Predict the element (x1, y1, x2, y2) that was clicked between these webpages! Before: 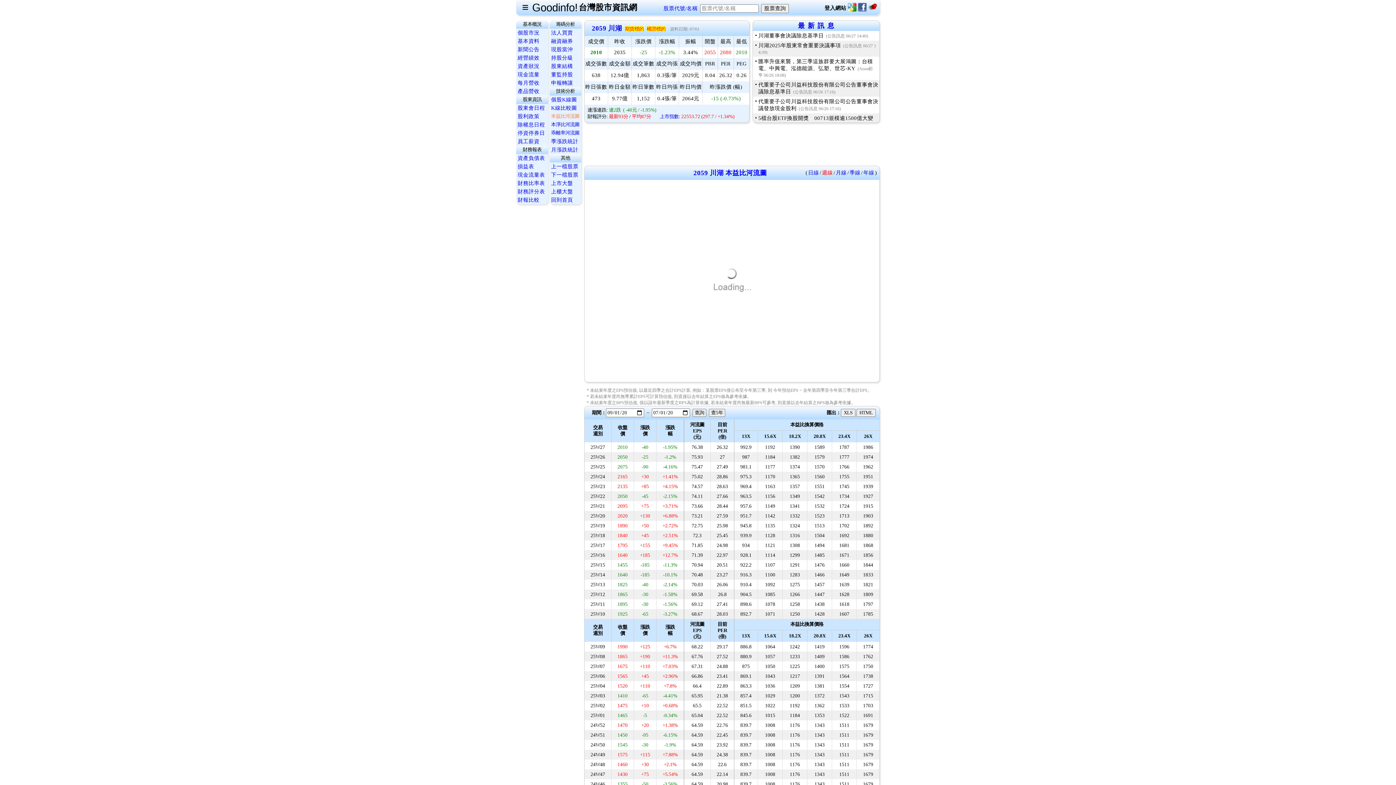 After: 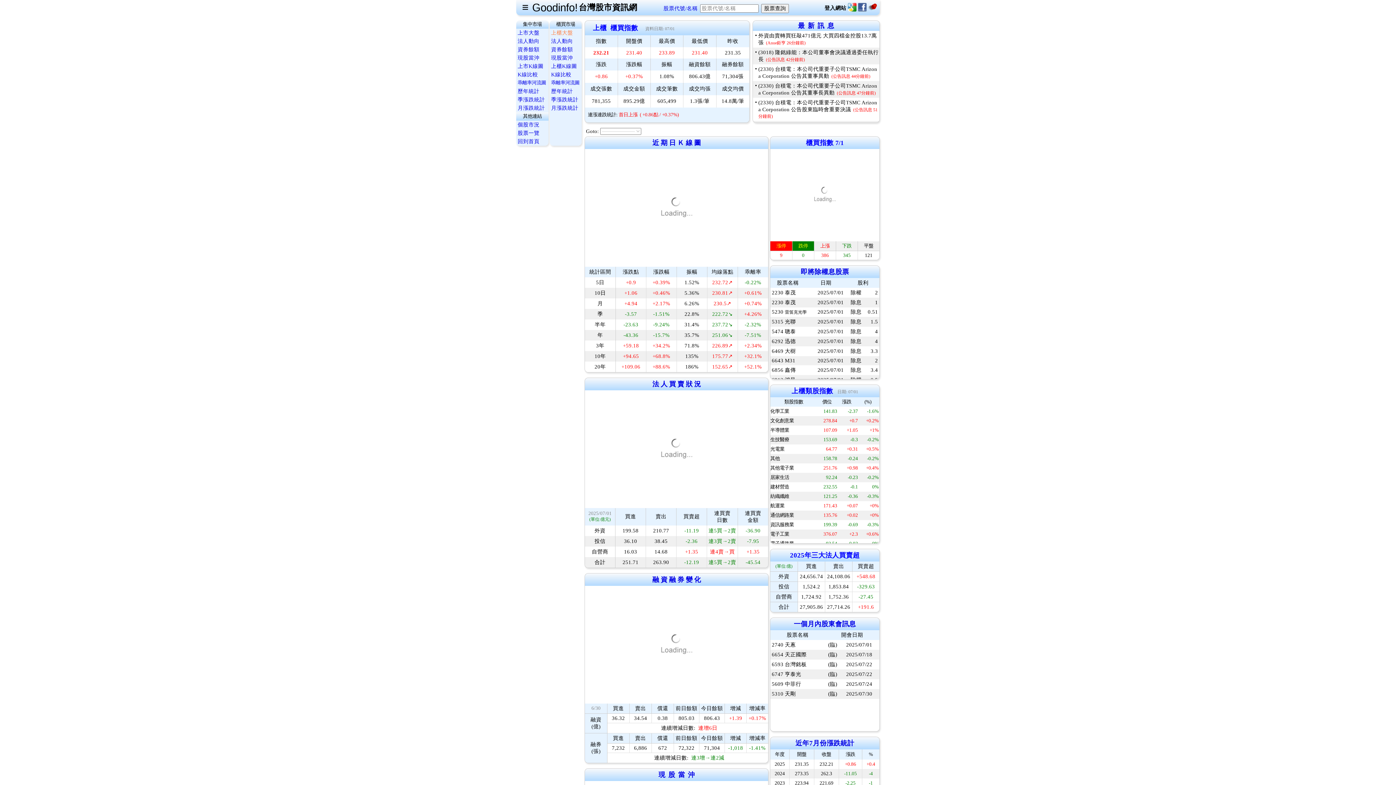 Action: label: 上櫃大盤 bbox: (551, 284, 573, 290)